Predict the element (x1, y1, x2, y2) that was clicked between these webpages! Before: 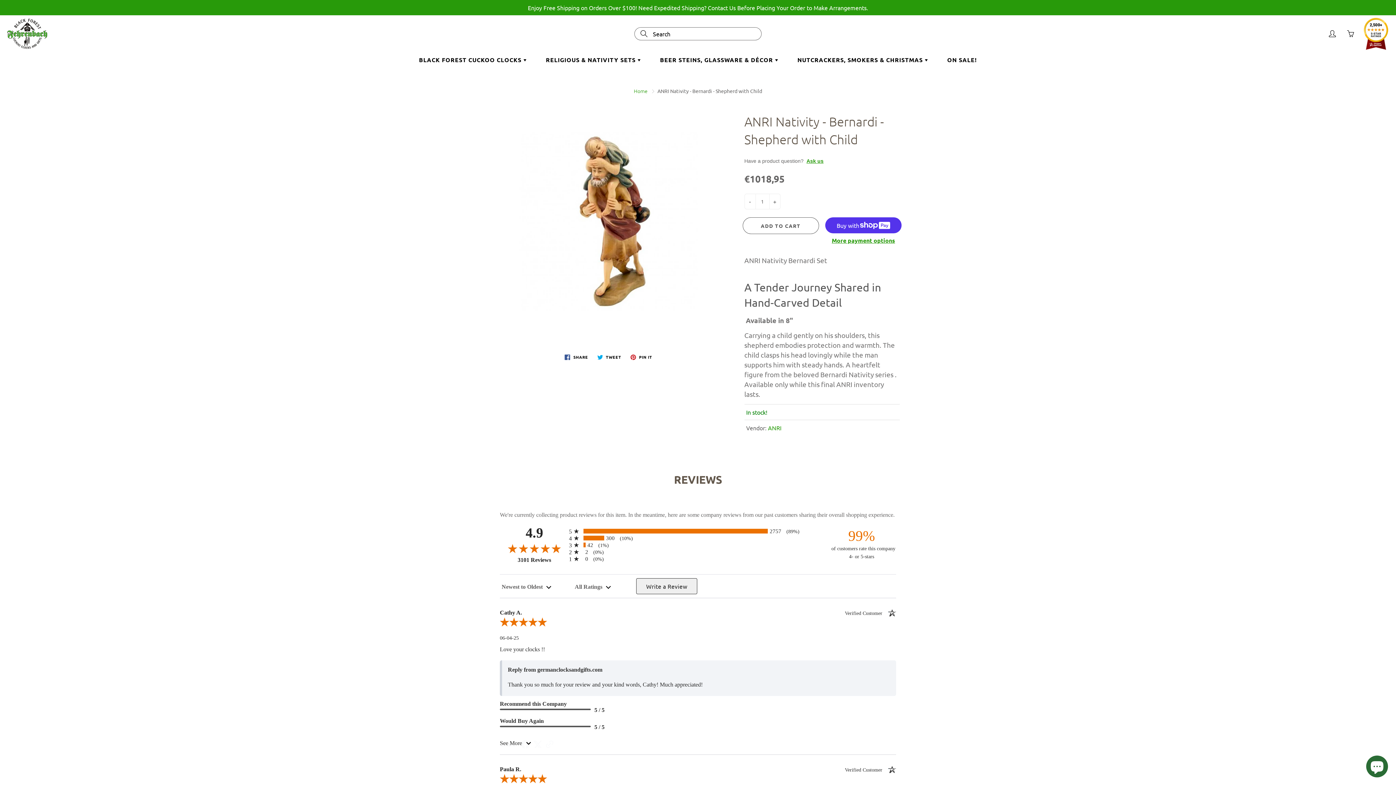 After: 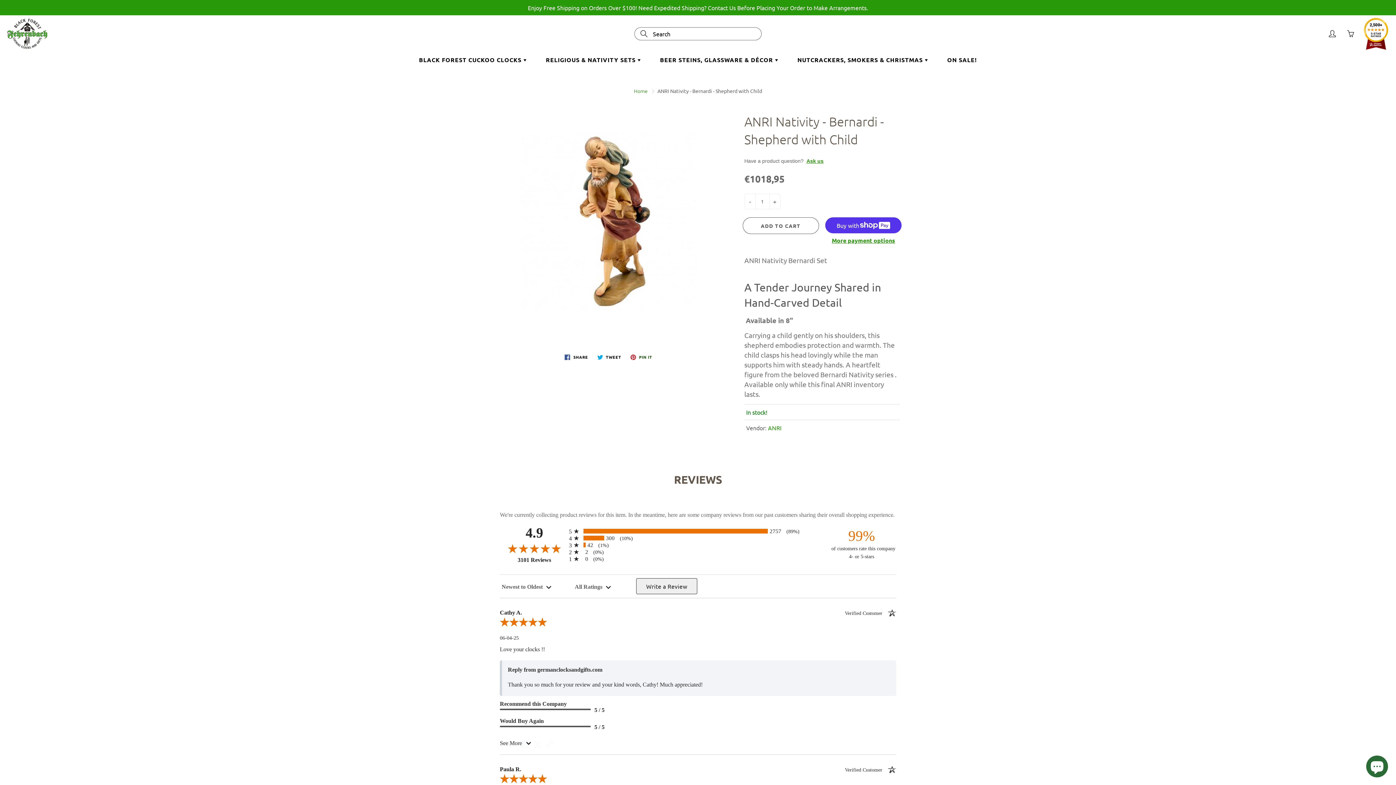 Action: bbox: (627, 352, 655, 361) label:  PIN IT